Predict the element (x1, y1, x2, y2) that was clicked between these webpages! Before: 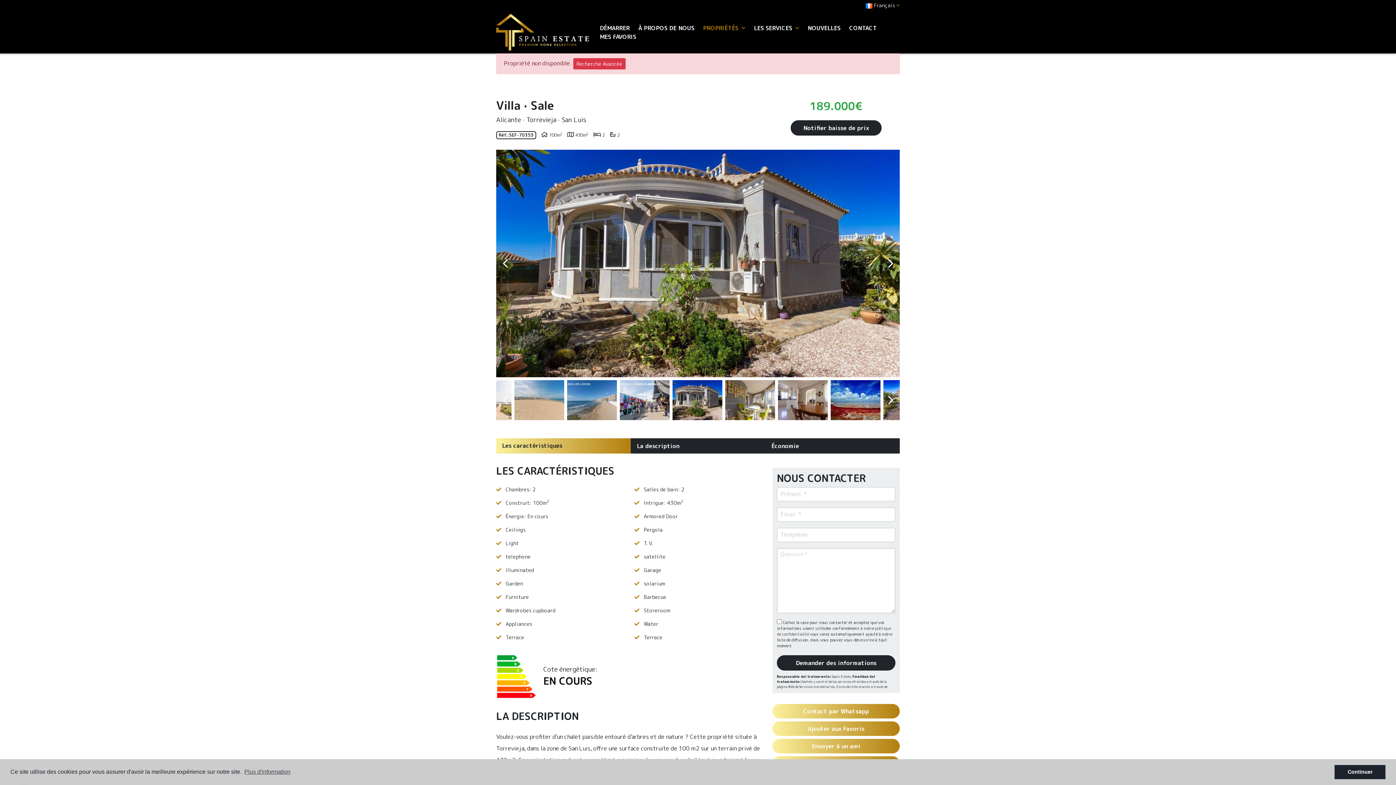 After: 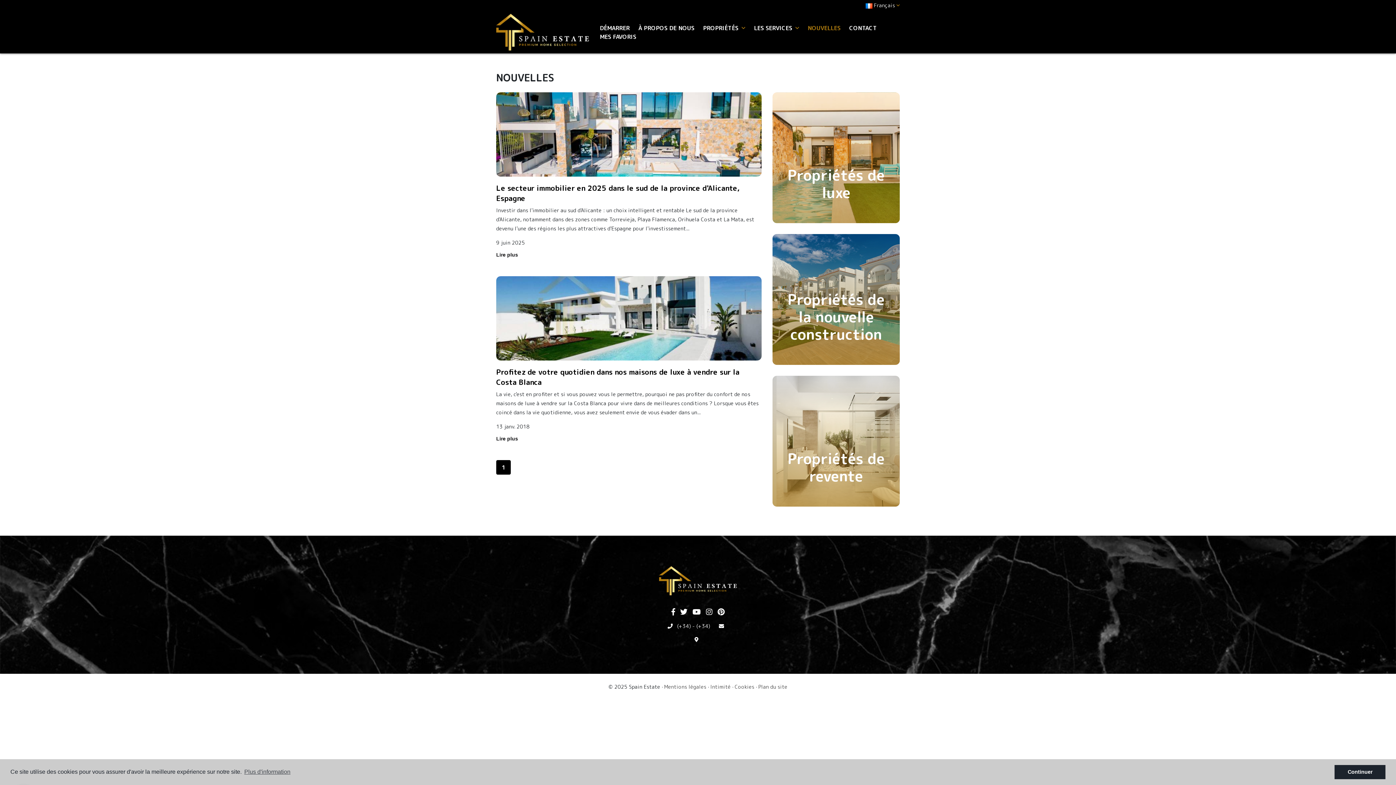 Action: label: NOUVELLES bbox: (808, 23, 840, 31)